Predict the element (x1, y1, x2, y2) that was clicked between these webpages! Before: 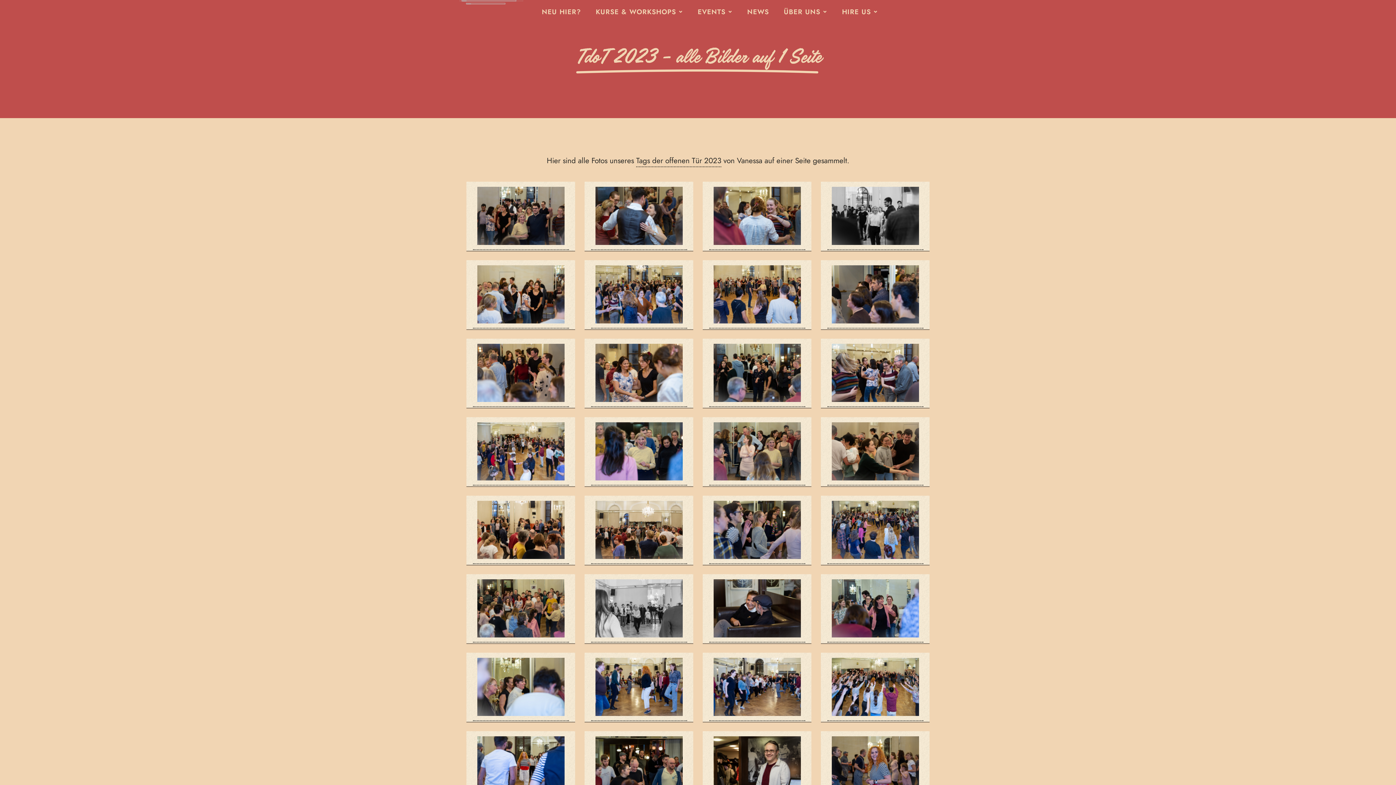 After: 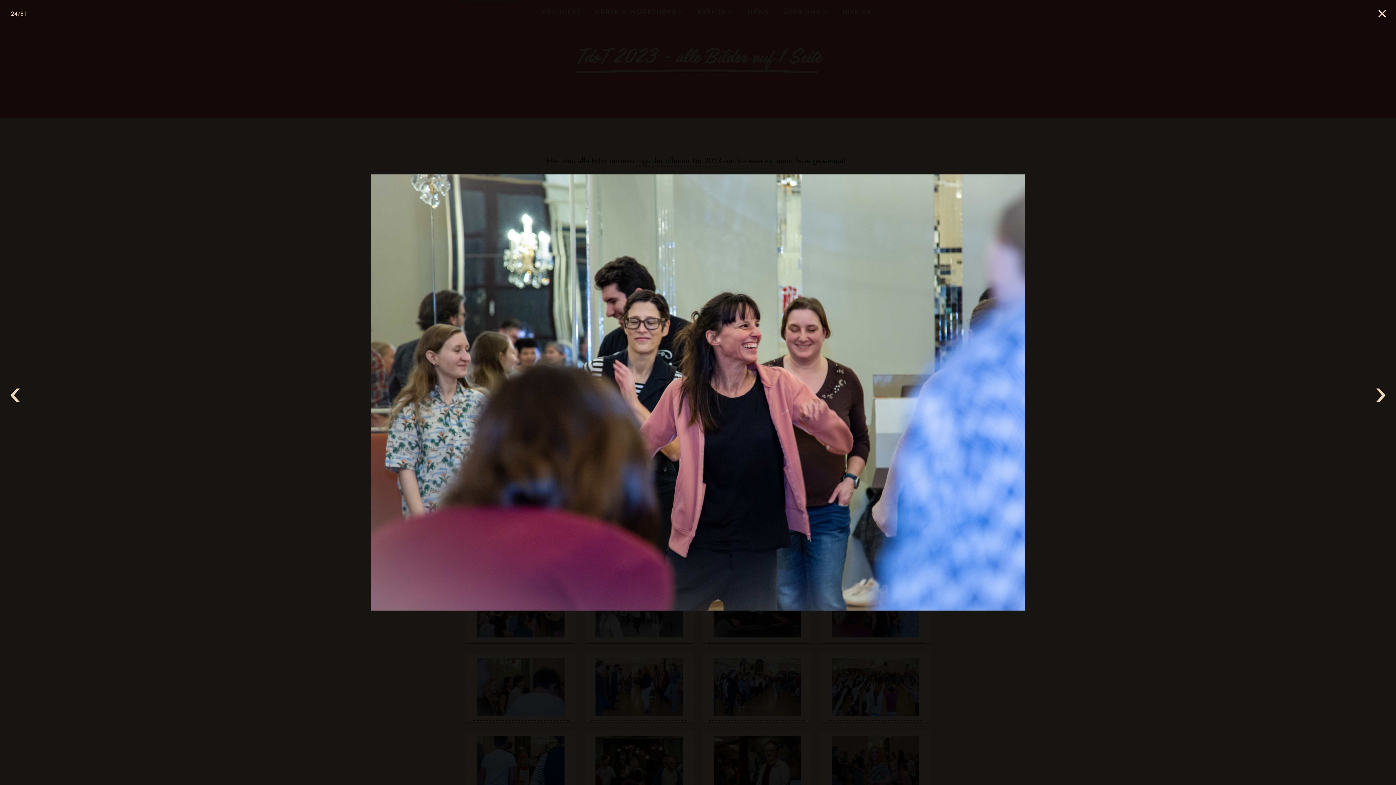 Action: bbox: (827, 575, 923, 642)